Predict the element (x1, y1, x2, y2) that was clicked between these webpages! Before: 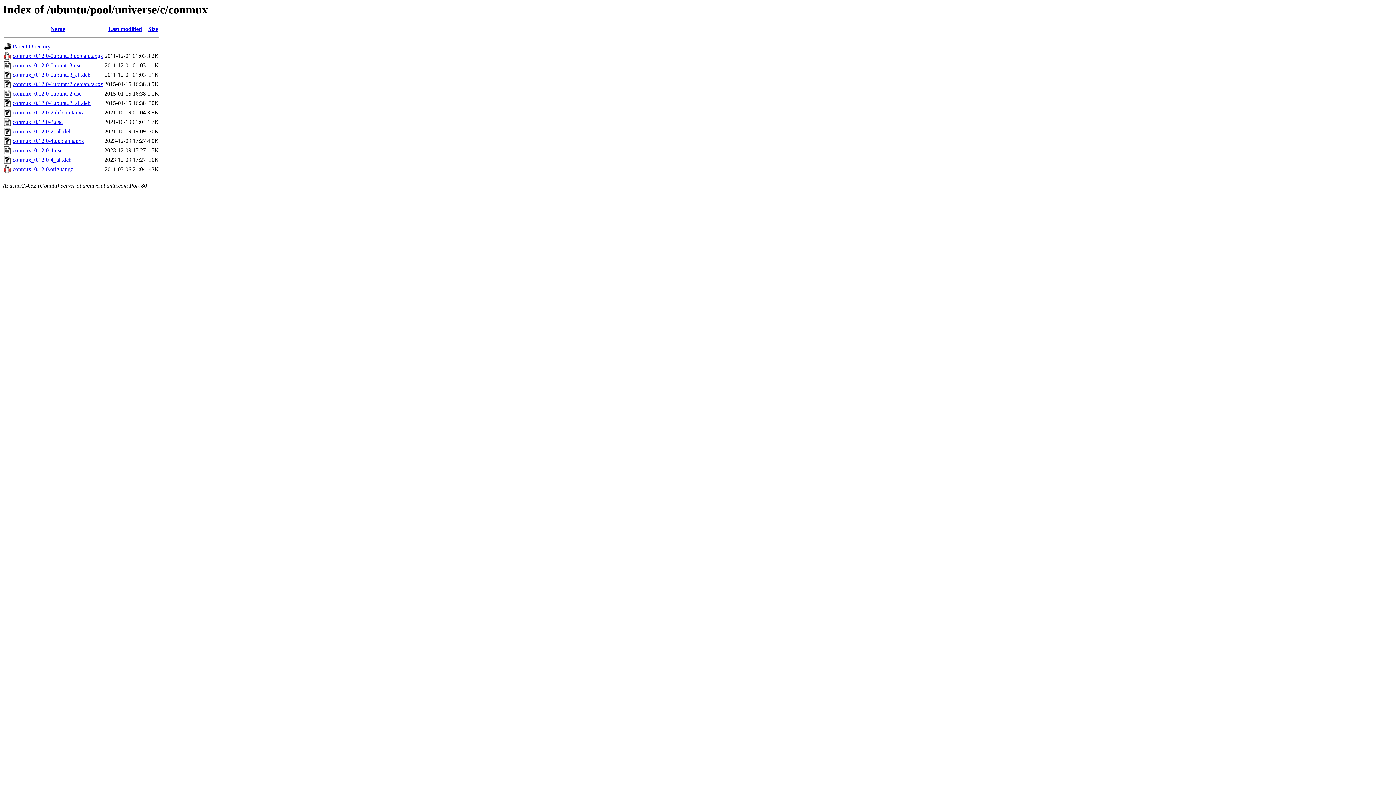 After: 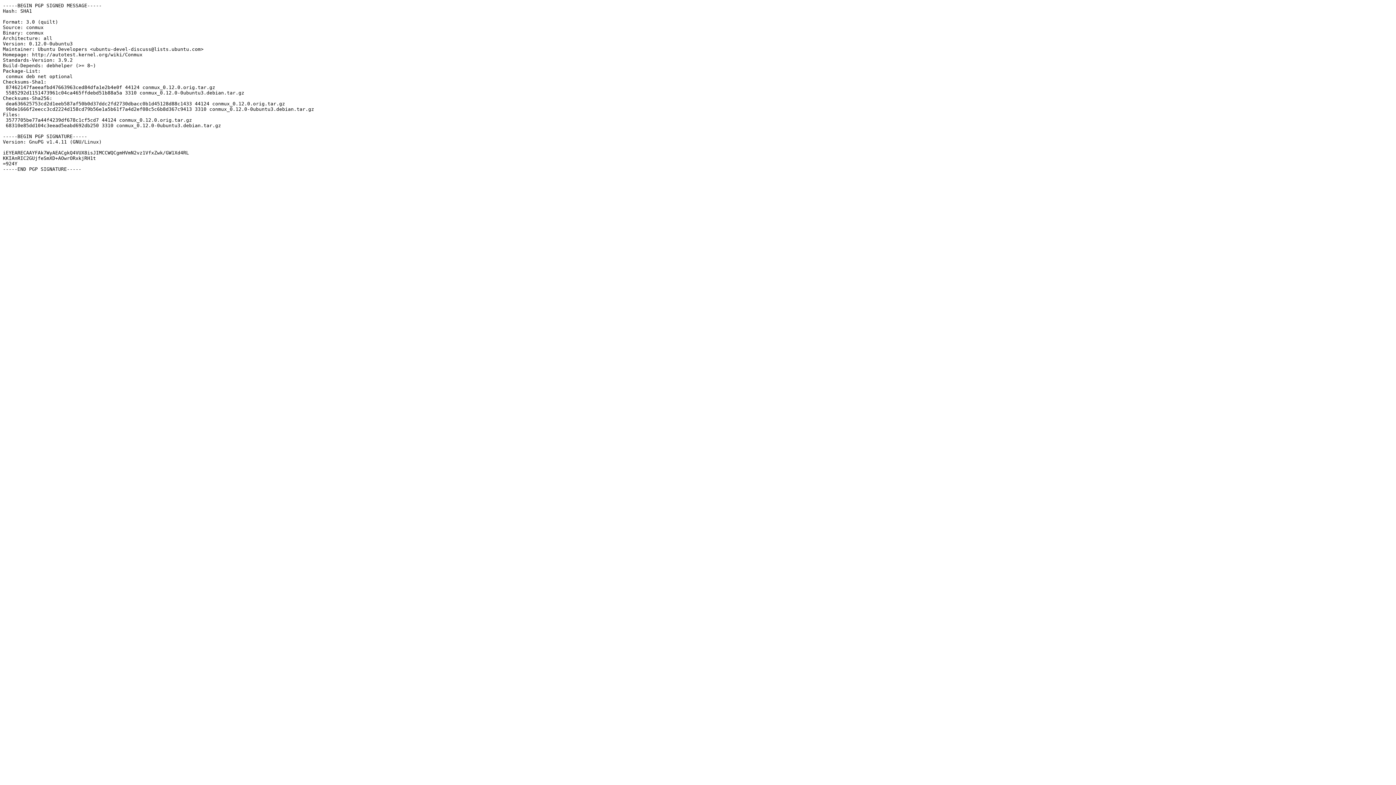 Action: bbox: (12, 62, 81, 68) label: conmux_0.12.0-0ubuntu3.dsc